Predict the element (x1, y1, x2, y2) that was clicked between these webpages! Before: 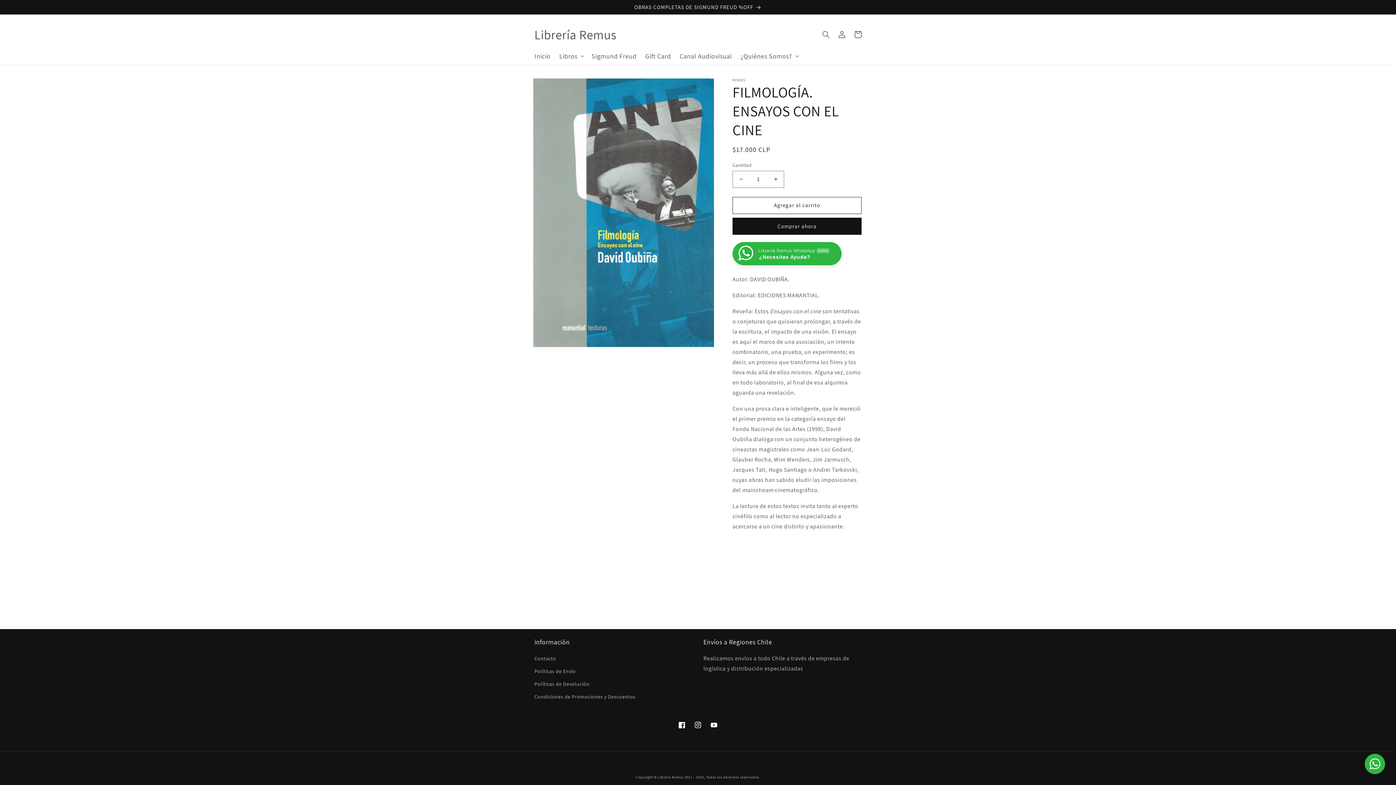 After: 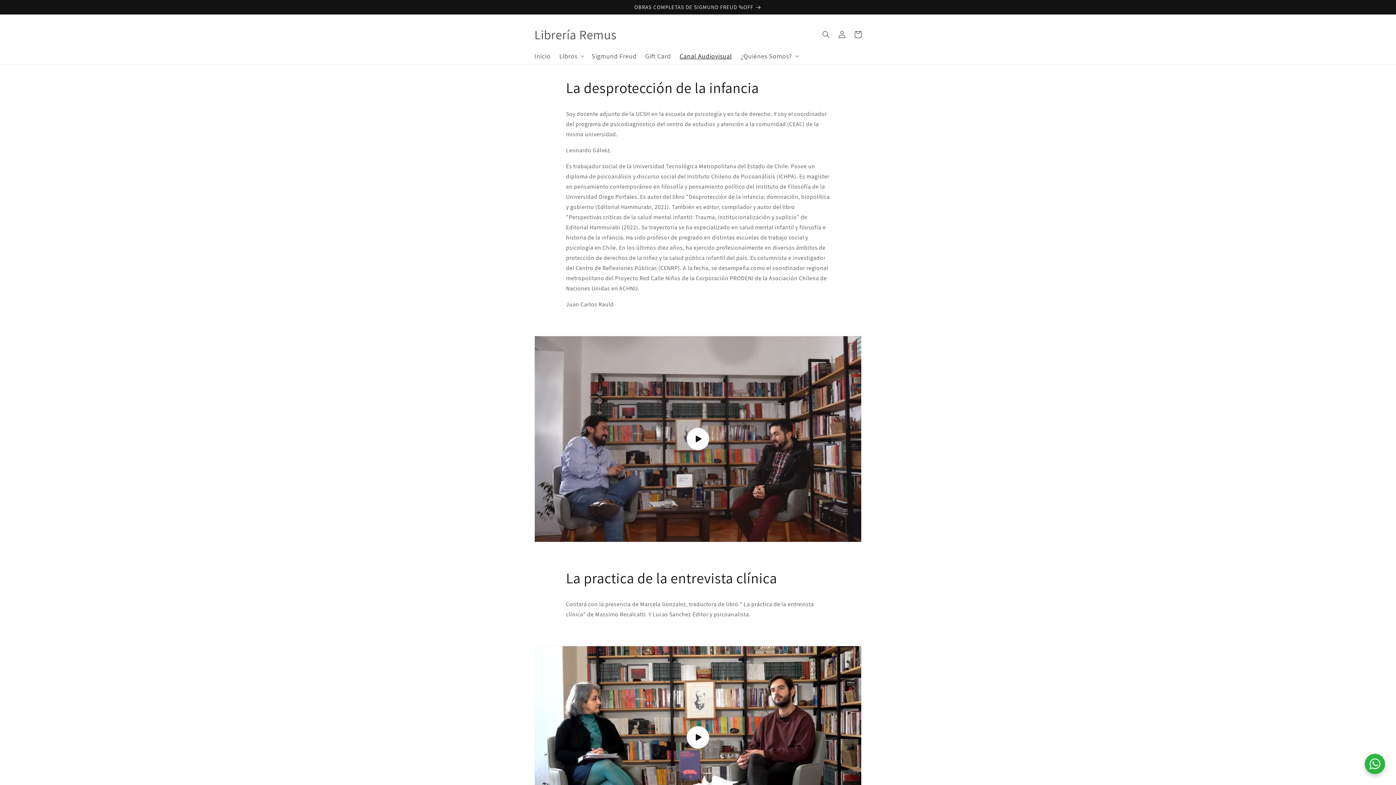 Action: bbox: (675, 47, 736, 64) label: Canal Audiovisual